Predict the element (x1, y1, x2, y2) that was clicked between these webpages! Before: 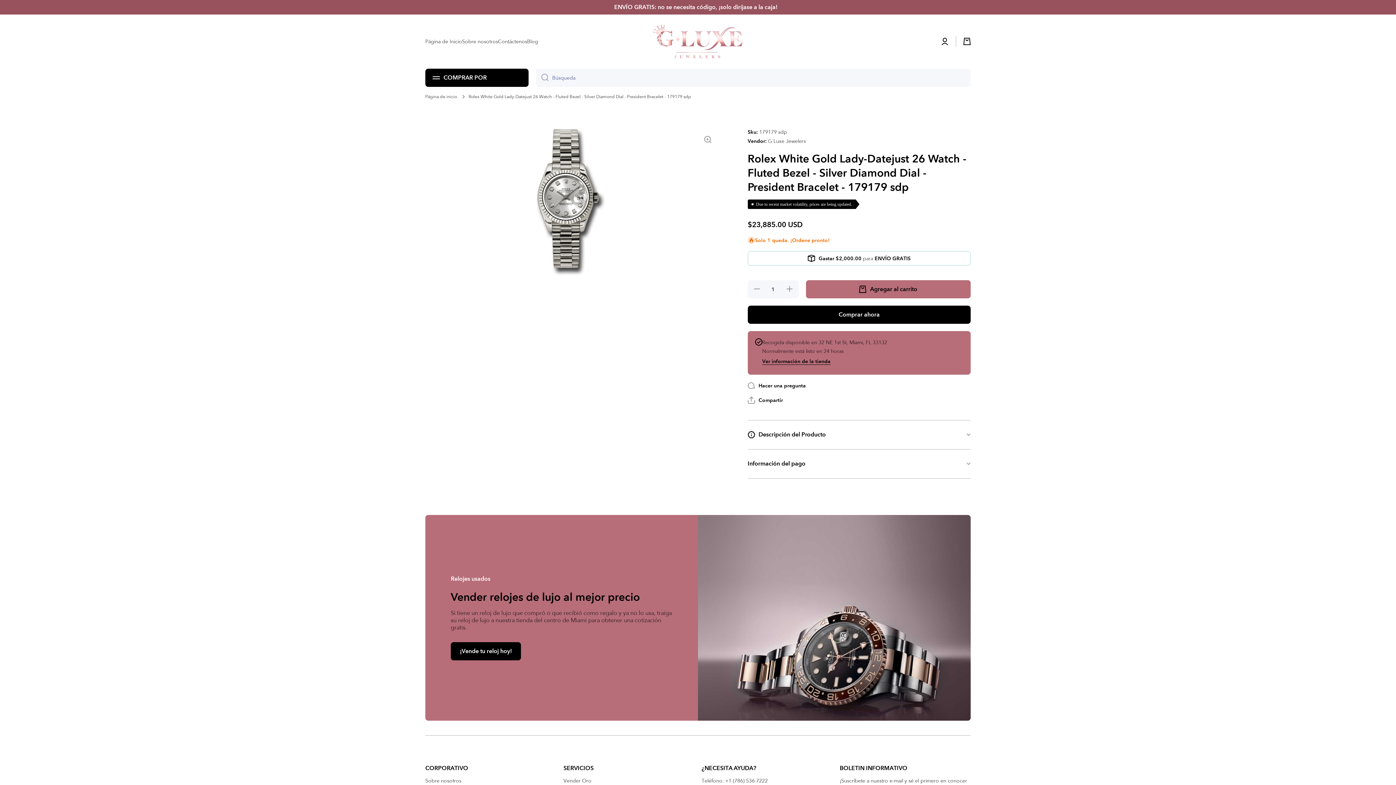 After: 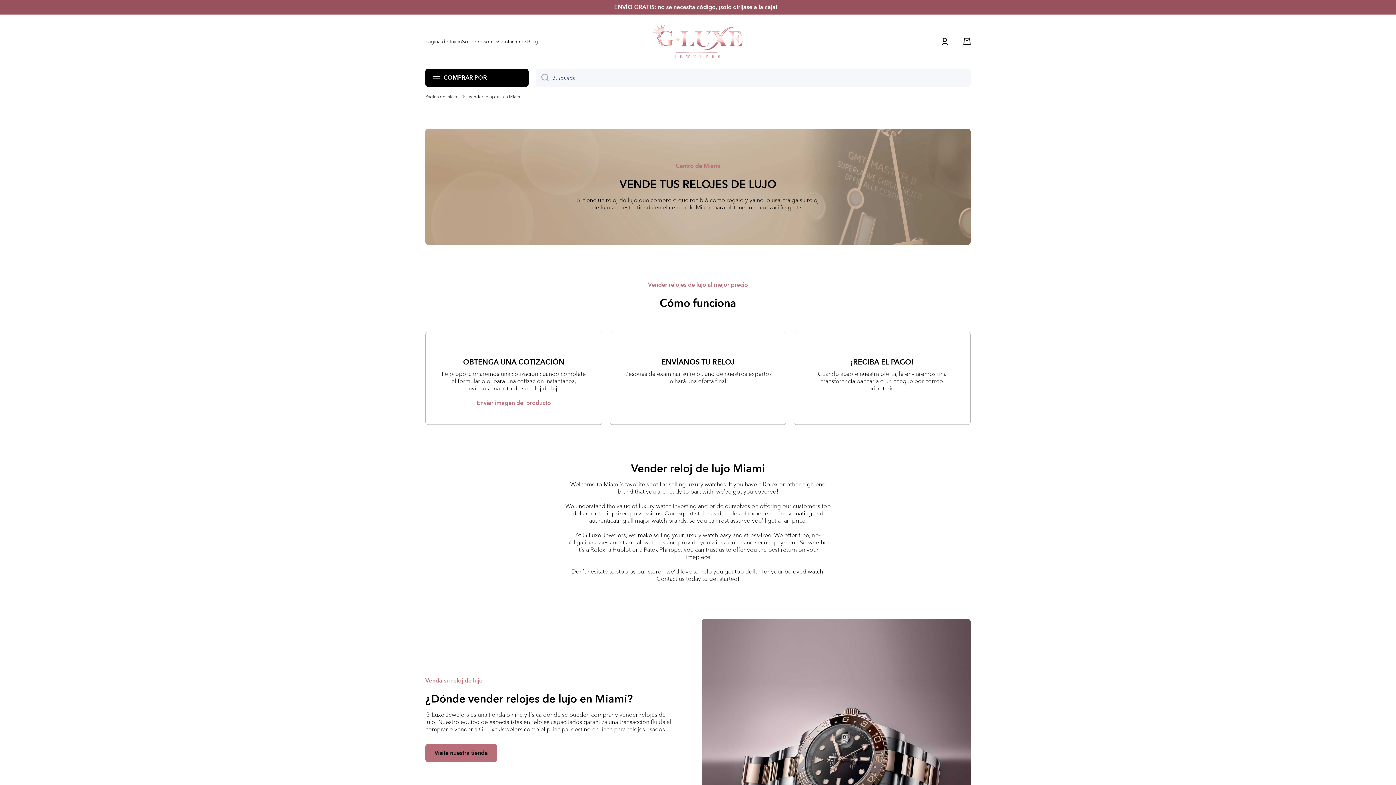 Action: label: Vender relojes de lujo al mejor precio bbox: (450, 590, 640, 604)